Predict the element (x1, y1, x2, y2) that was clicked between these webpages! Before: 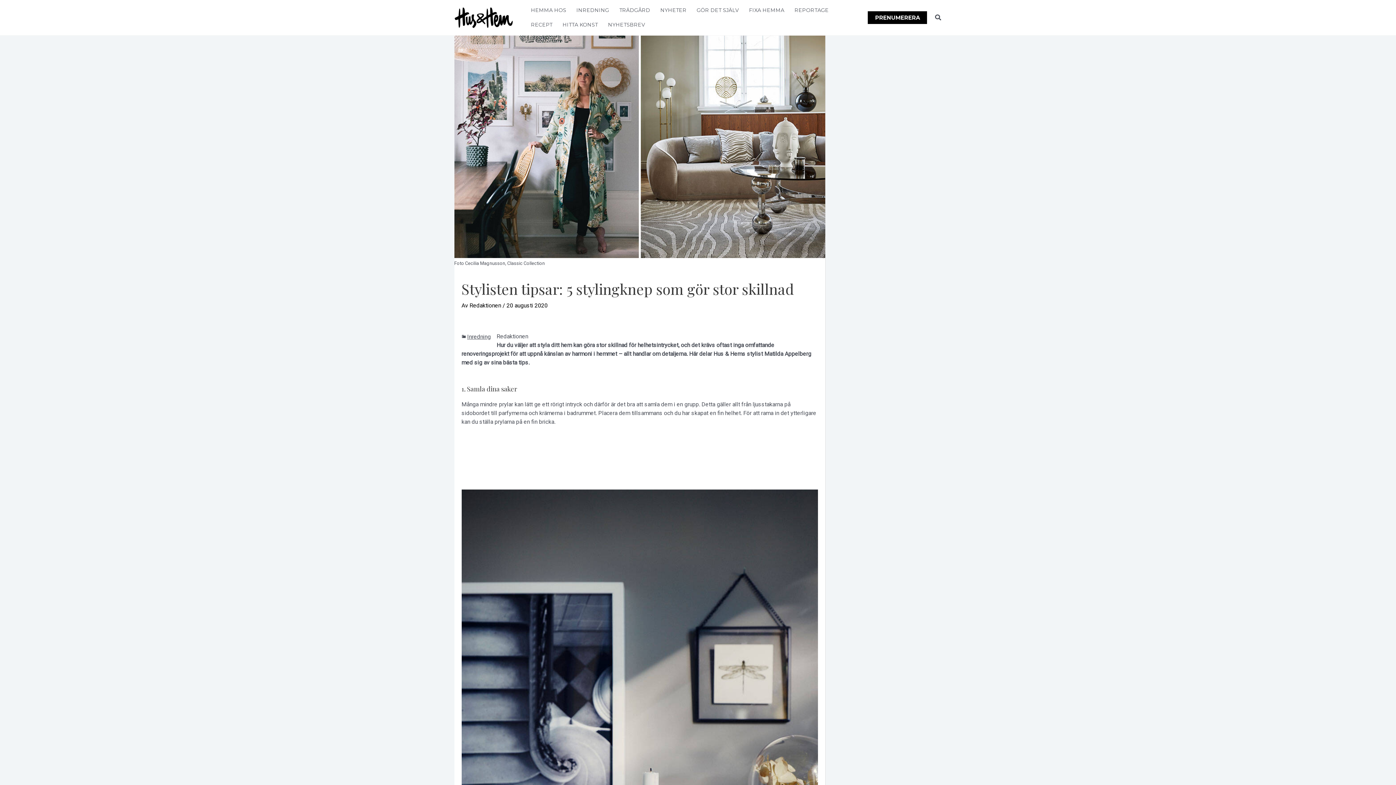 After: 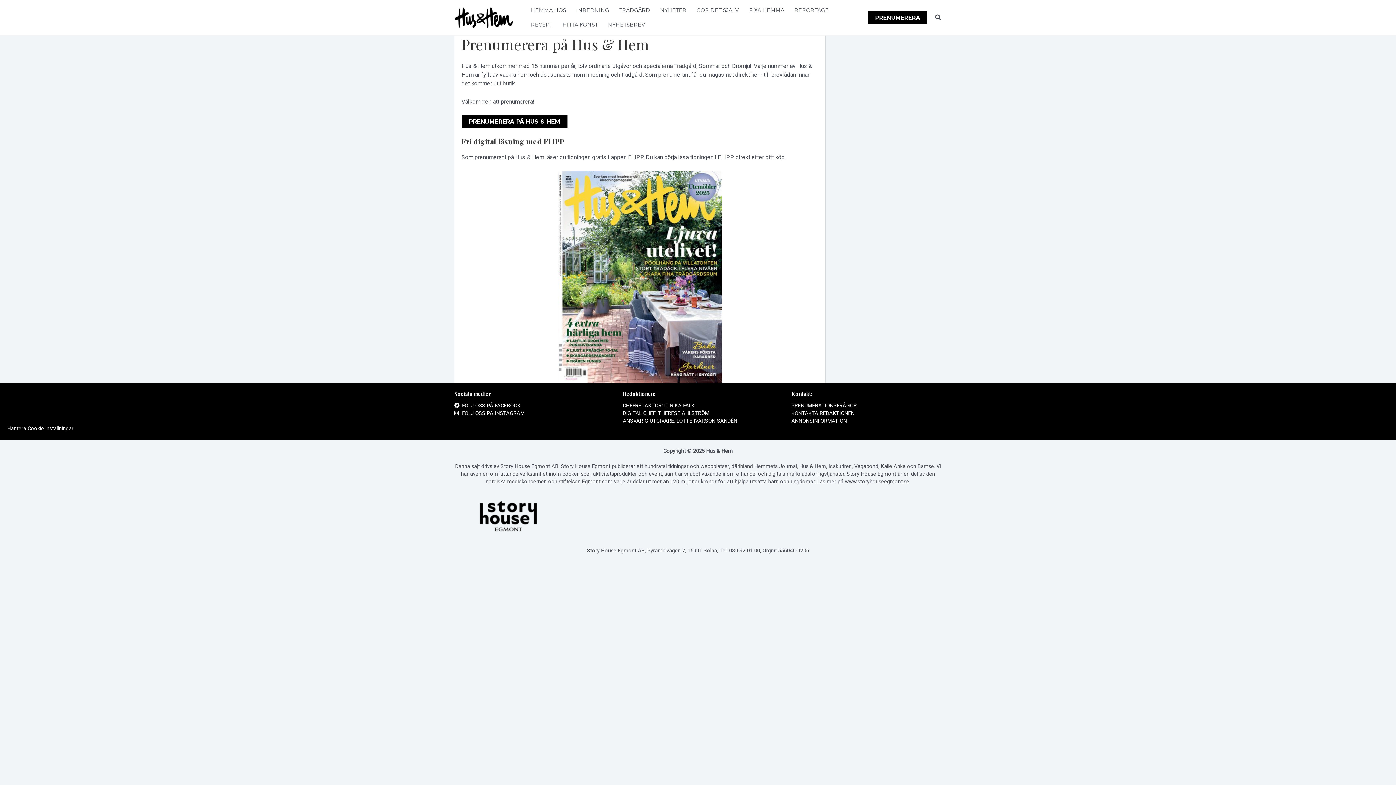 Action: label: Prenumerera bbox: (868, 11, 927, 23)